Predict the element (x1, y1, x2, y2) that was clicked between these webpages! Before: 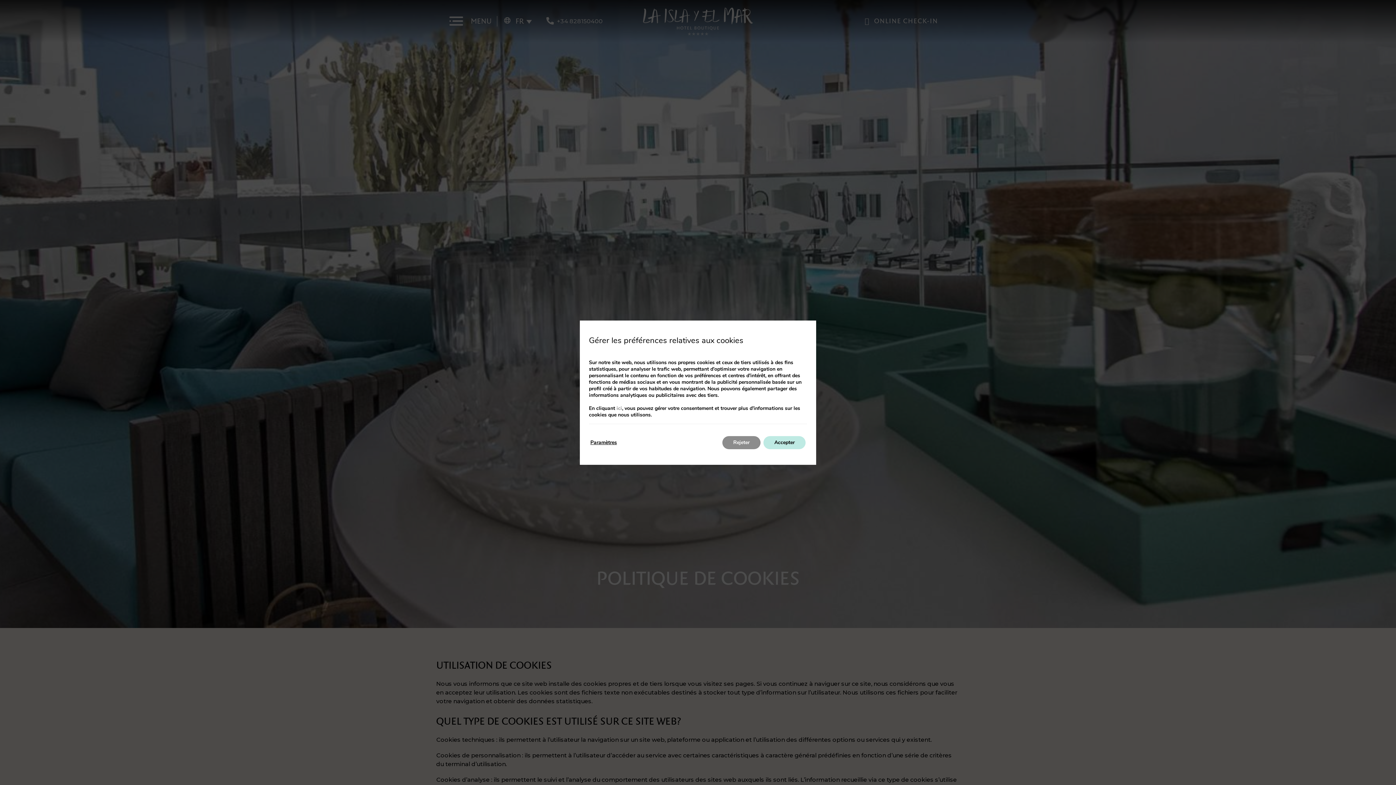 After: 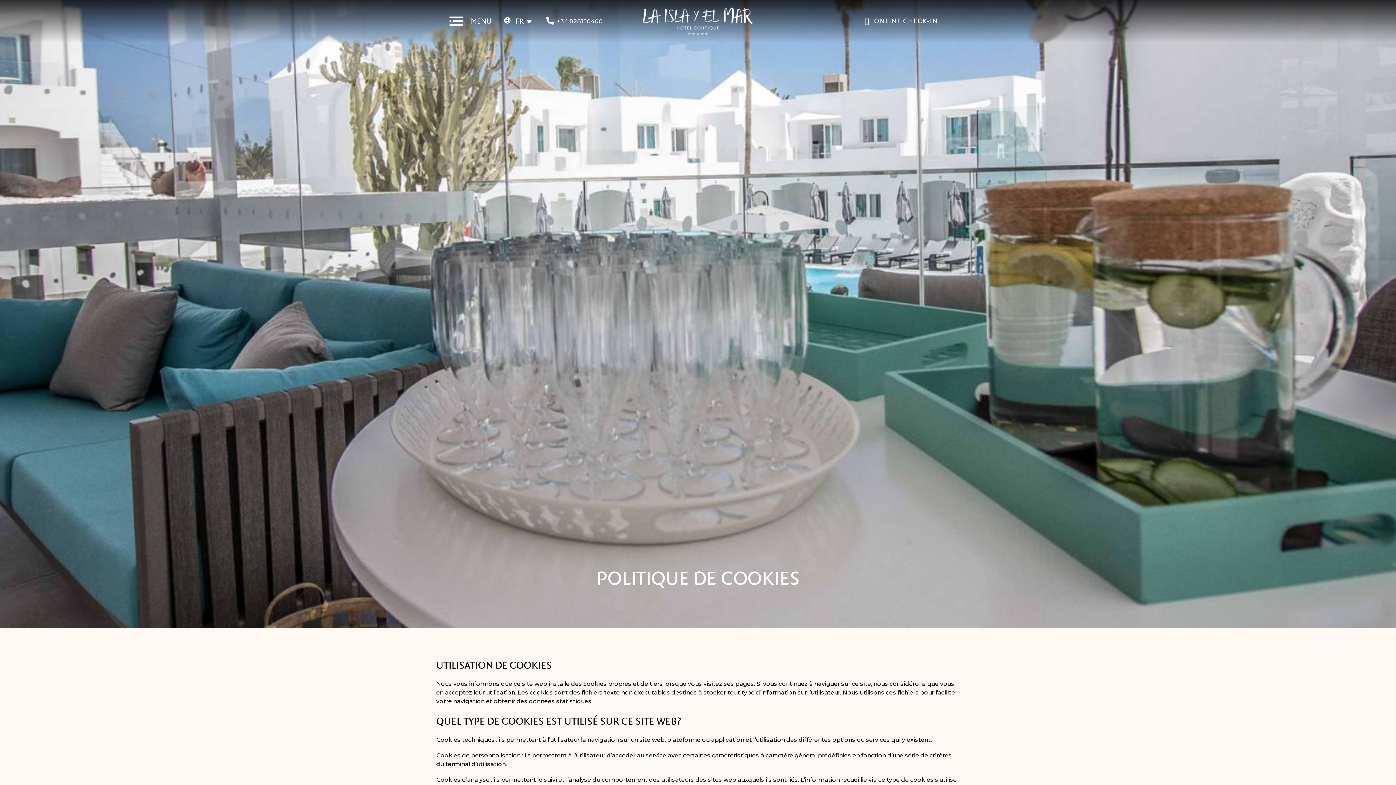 Action: bbox: (722, 436, 760, 449) label: Rejeter